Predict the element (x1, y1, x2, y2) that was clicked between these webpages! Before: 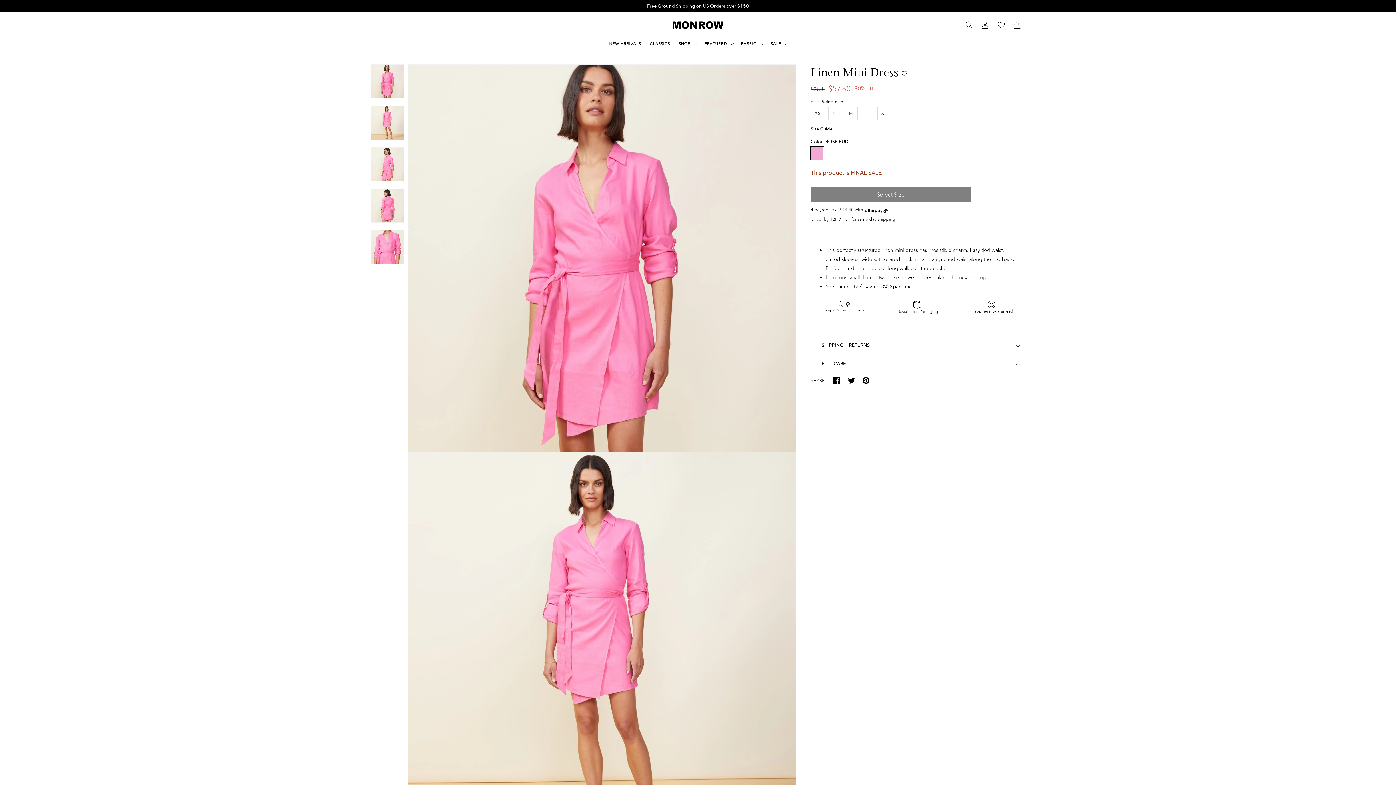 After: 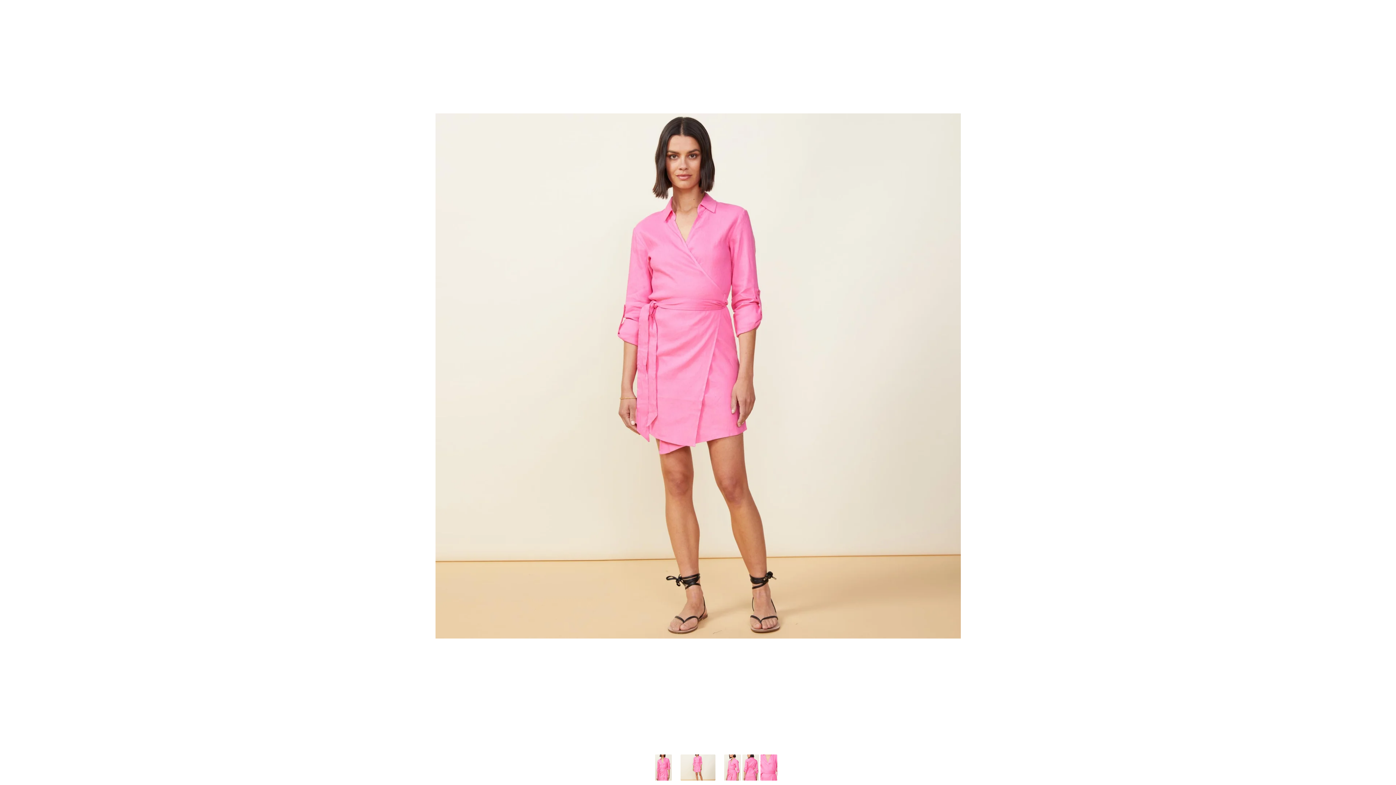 Action: bbox: (408, 452, 796, 840)